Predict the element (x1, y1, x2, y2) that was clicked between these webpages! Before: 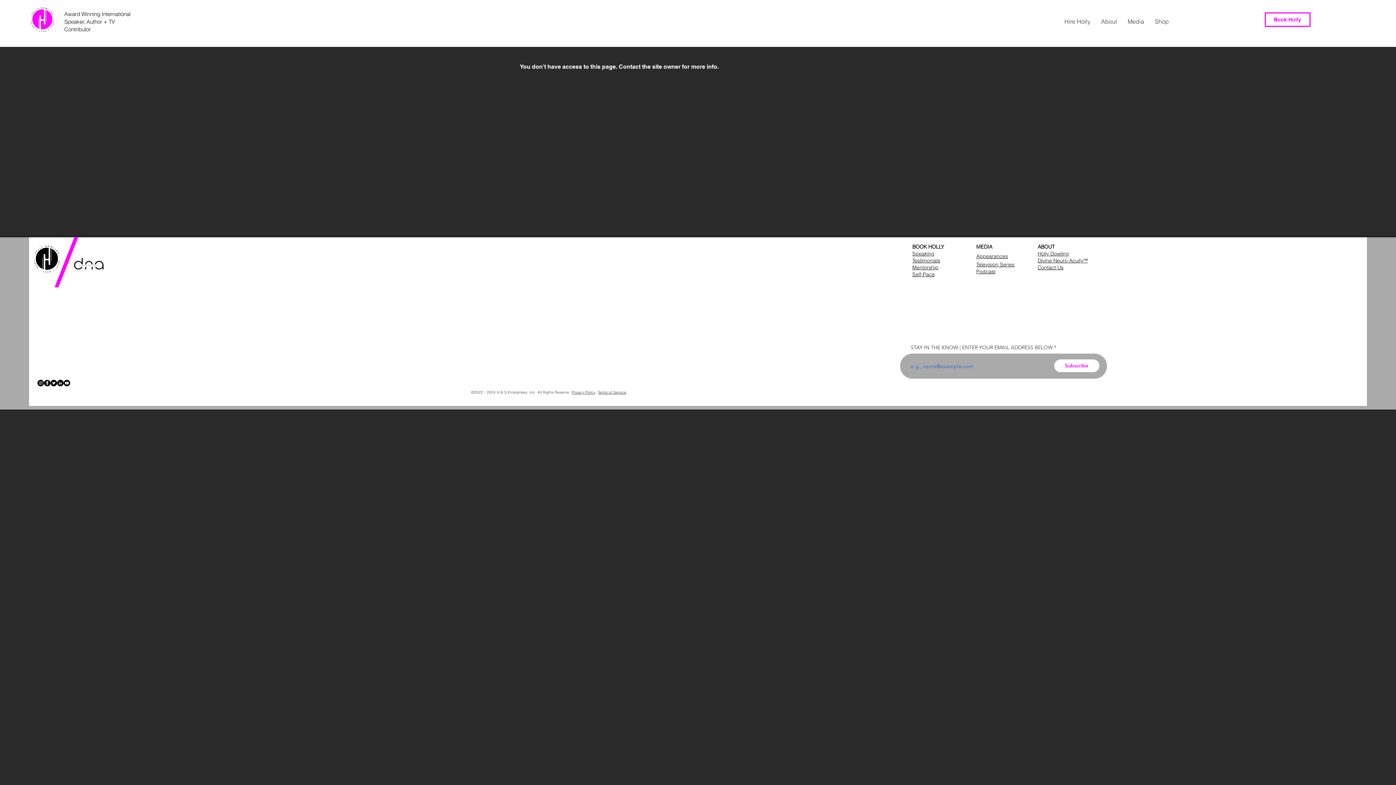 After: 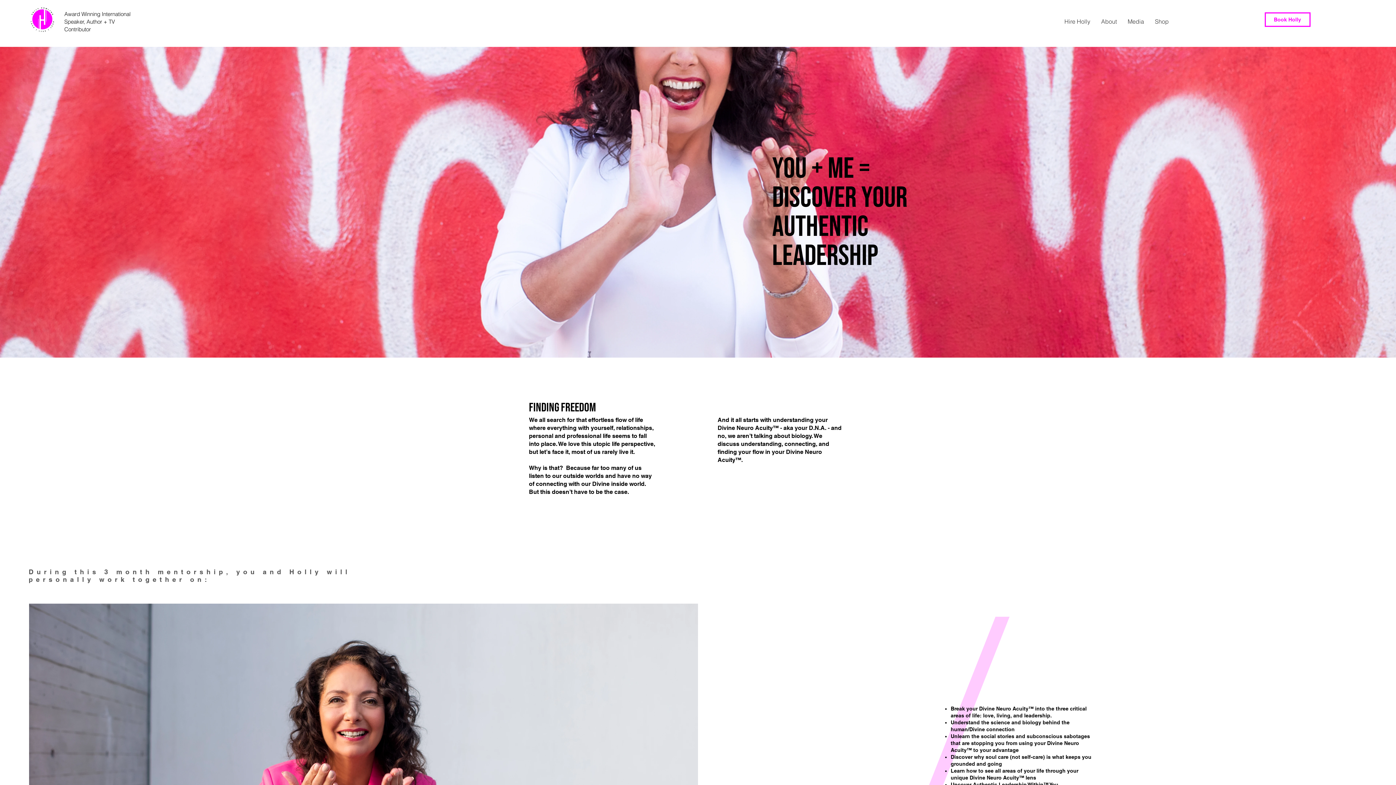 Action: bbox: (912, 264, 938, 270) label: Mentorship